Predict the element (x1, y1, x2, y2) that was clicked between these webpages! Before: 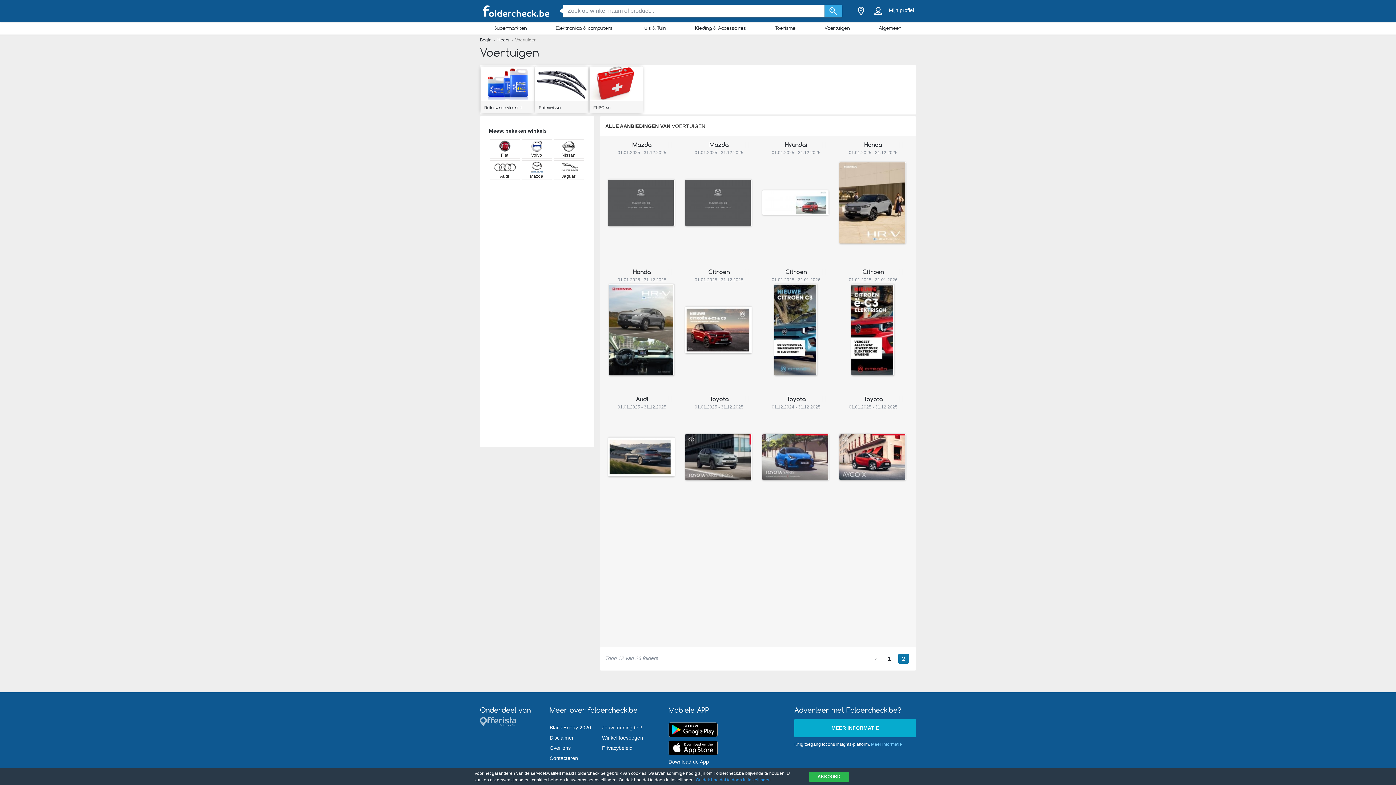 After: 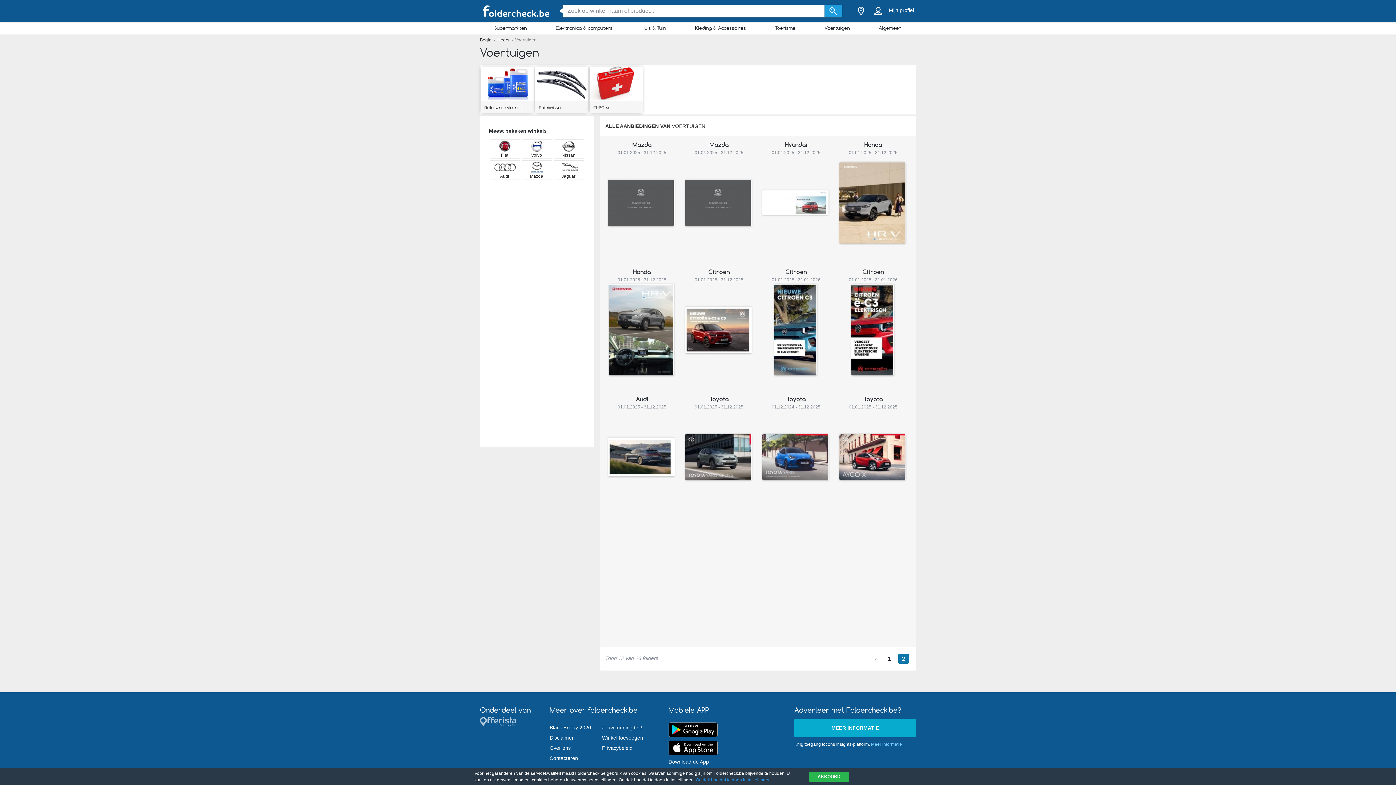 Action: bbox: (824, 4, 842, 17) label: Zoeken